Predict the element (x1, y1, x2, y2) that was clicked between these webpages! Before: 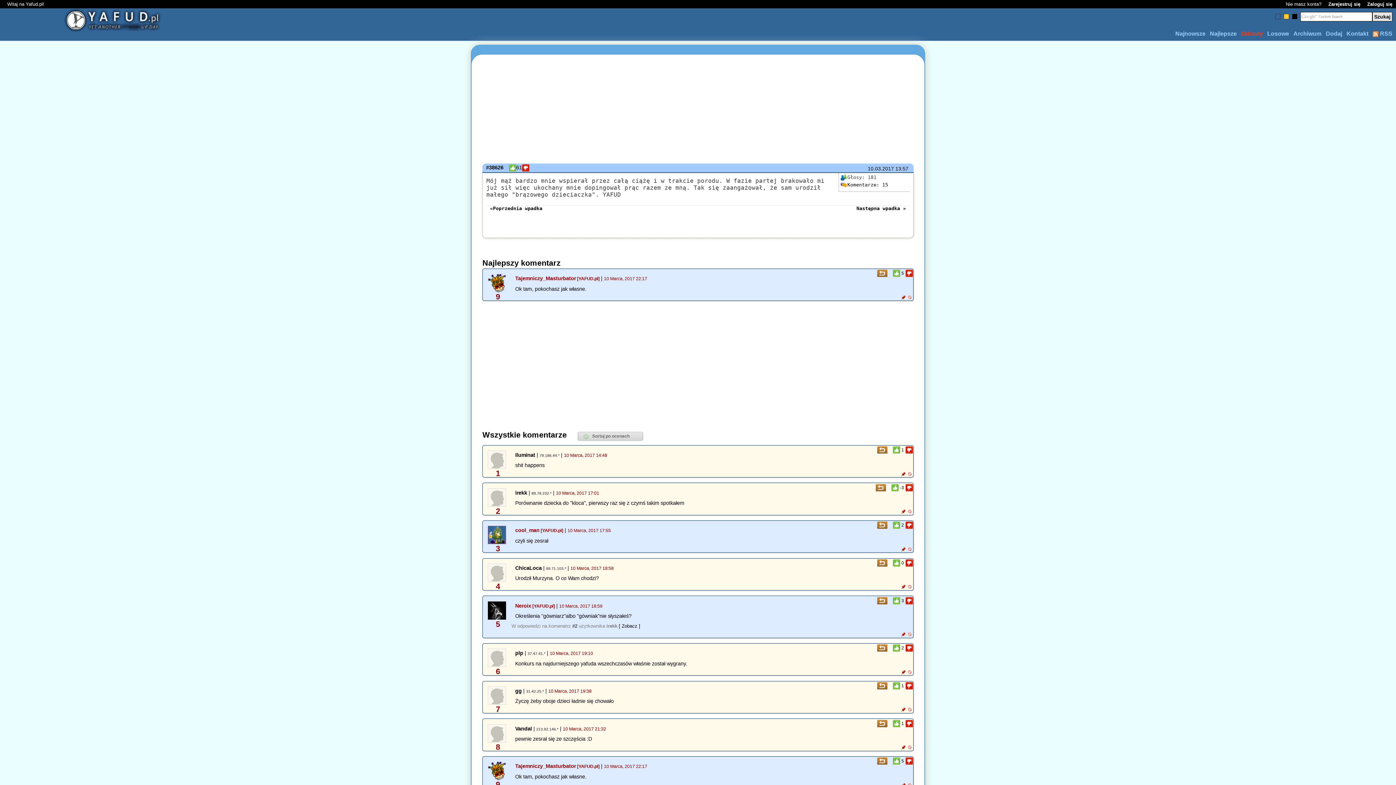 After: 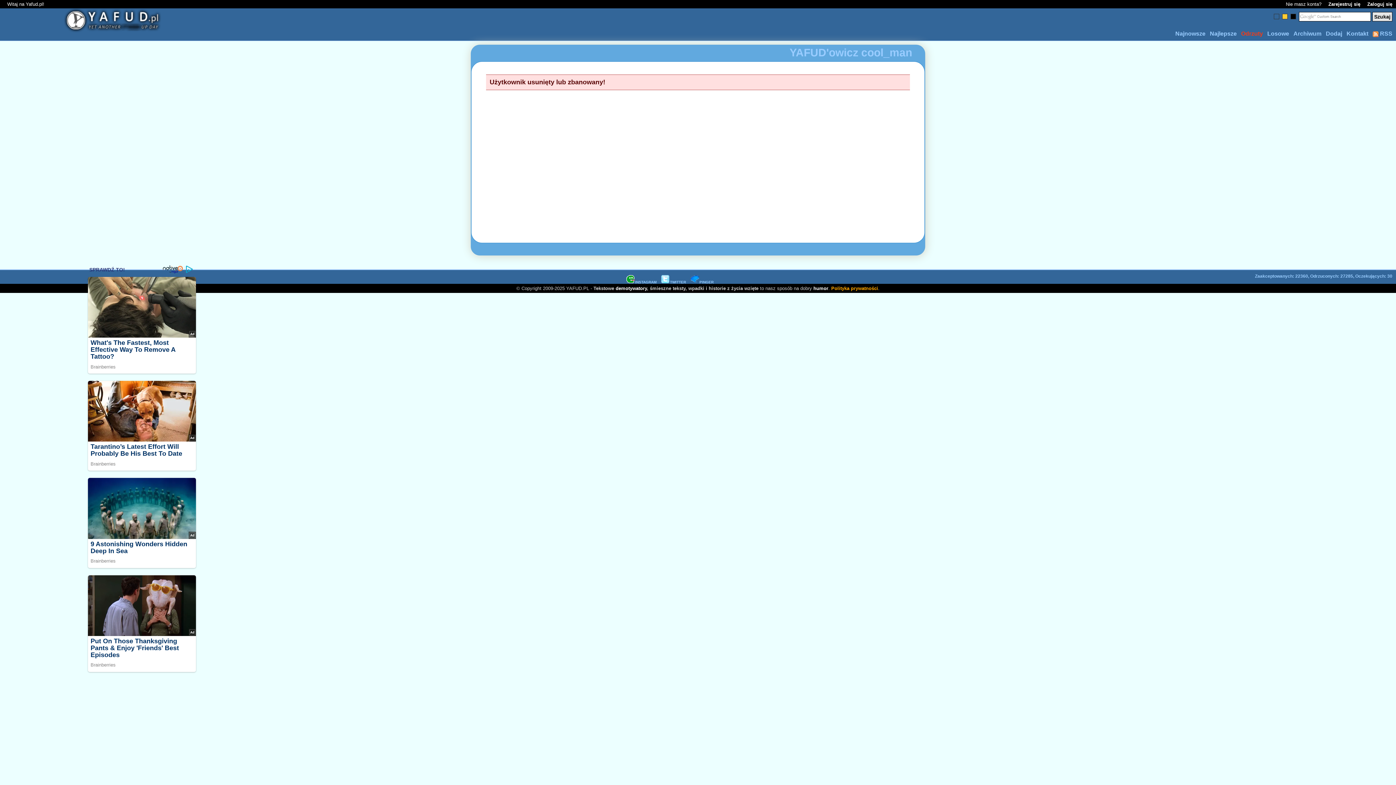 Action: label: cool_man bbox: (515, 527, 539, 533)